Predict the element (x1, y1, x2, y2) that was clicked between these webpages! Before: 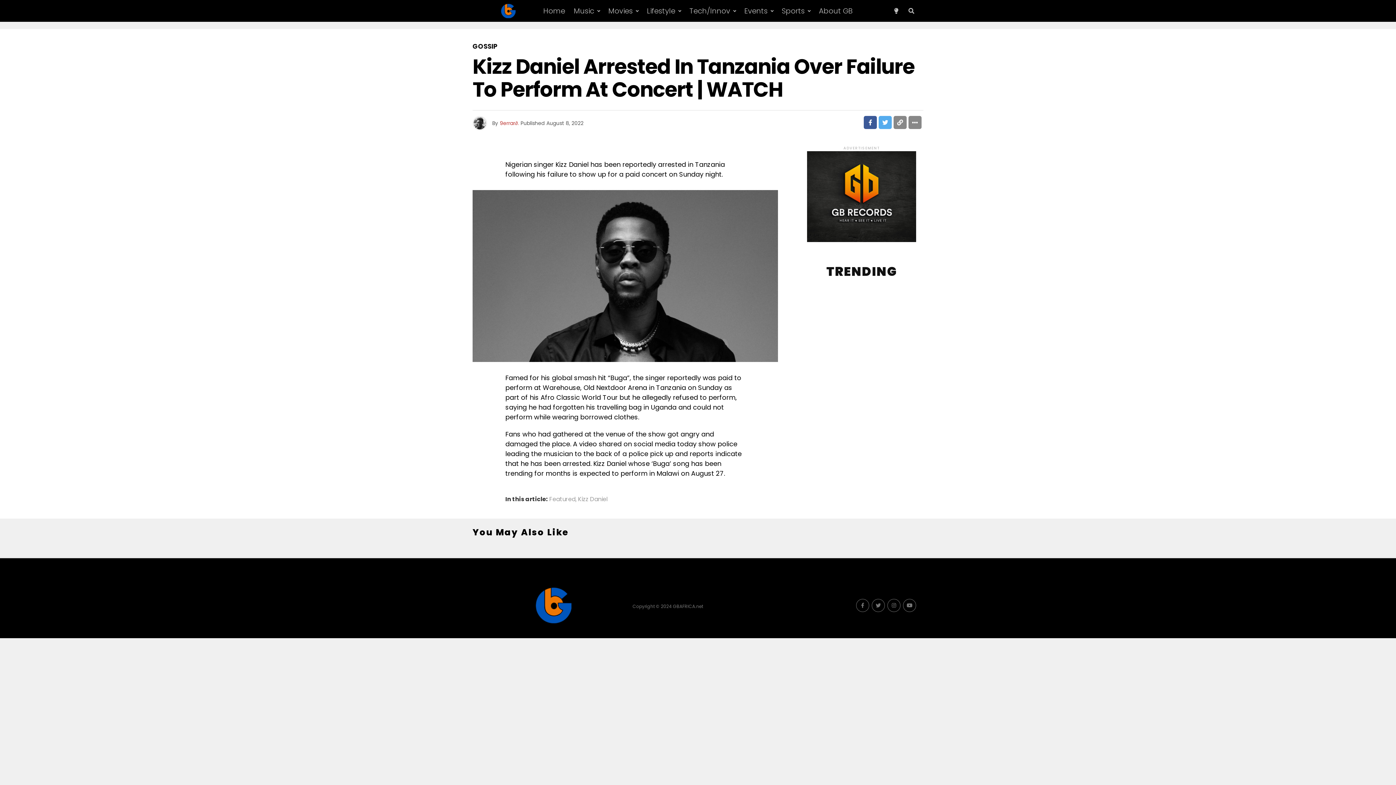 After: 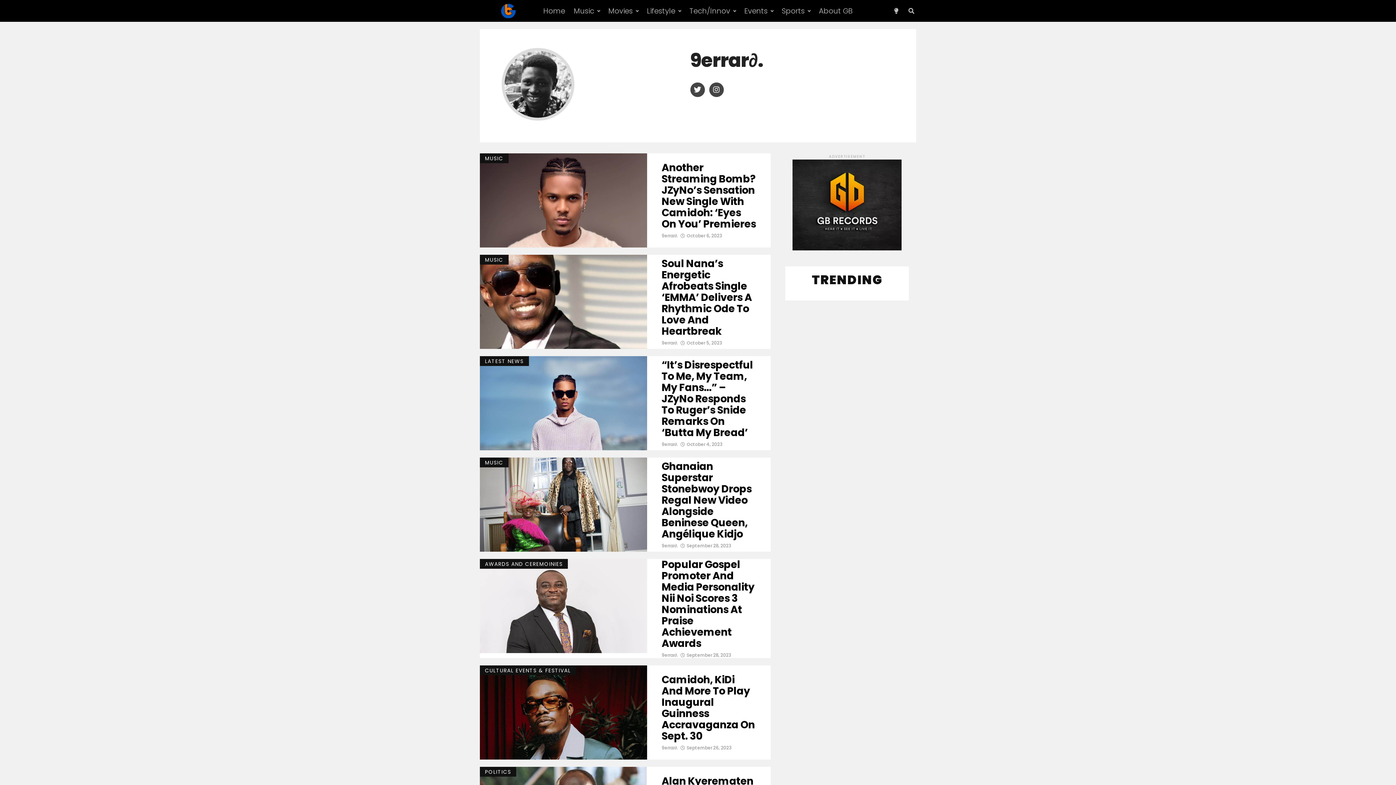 Action: bbox: (500, 119, 518, 126) label: 9errar∂.